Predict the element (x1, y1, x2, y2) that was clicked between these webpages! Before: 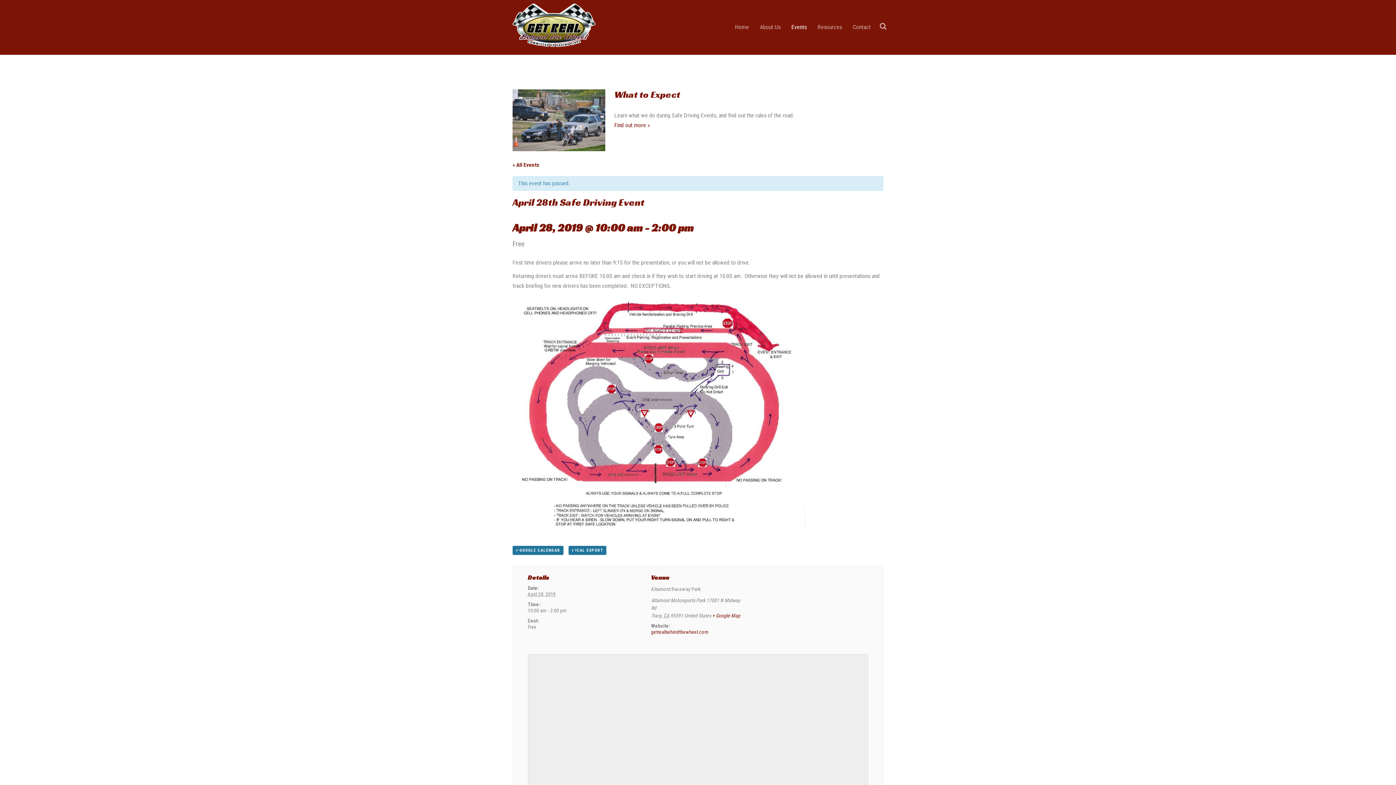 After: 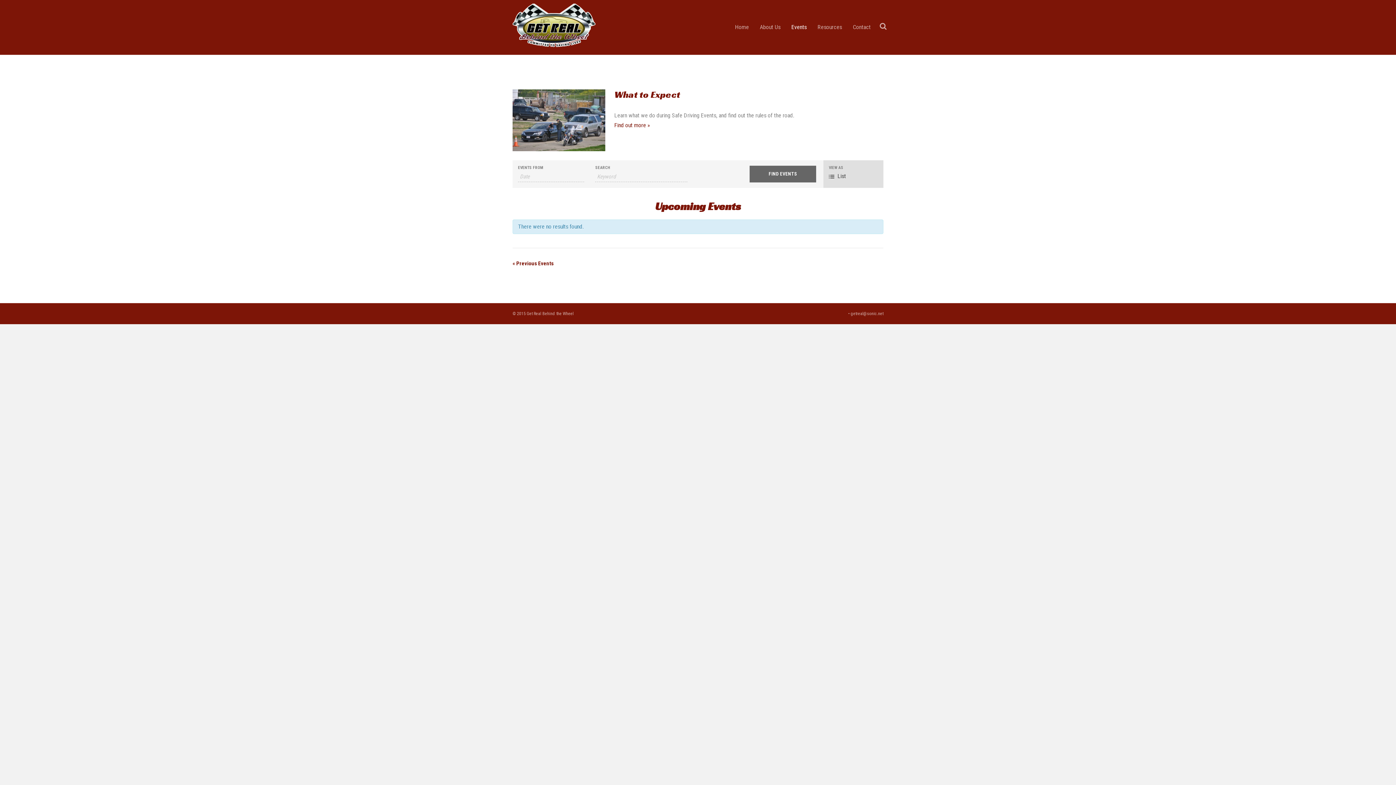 Action: label: Events bbox: (786, 17, 812, 36)